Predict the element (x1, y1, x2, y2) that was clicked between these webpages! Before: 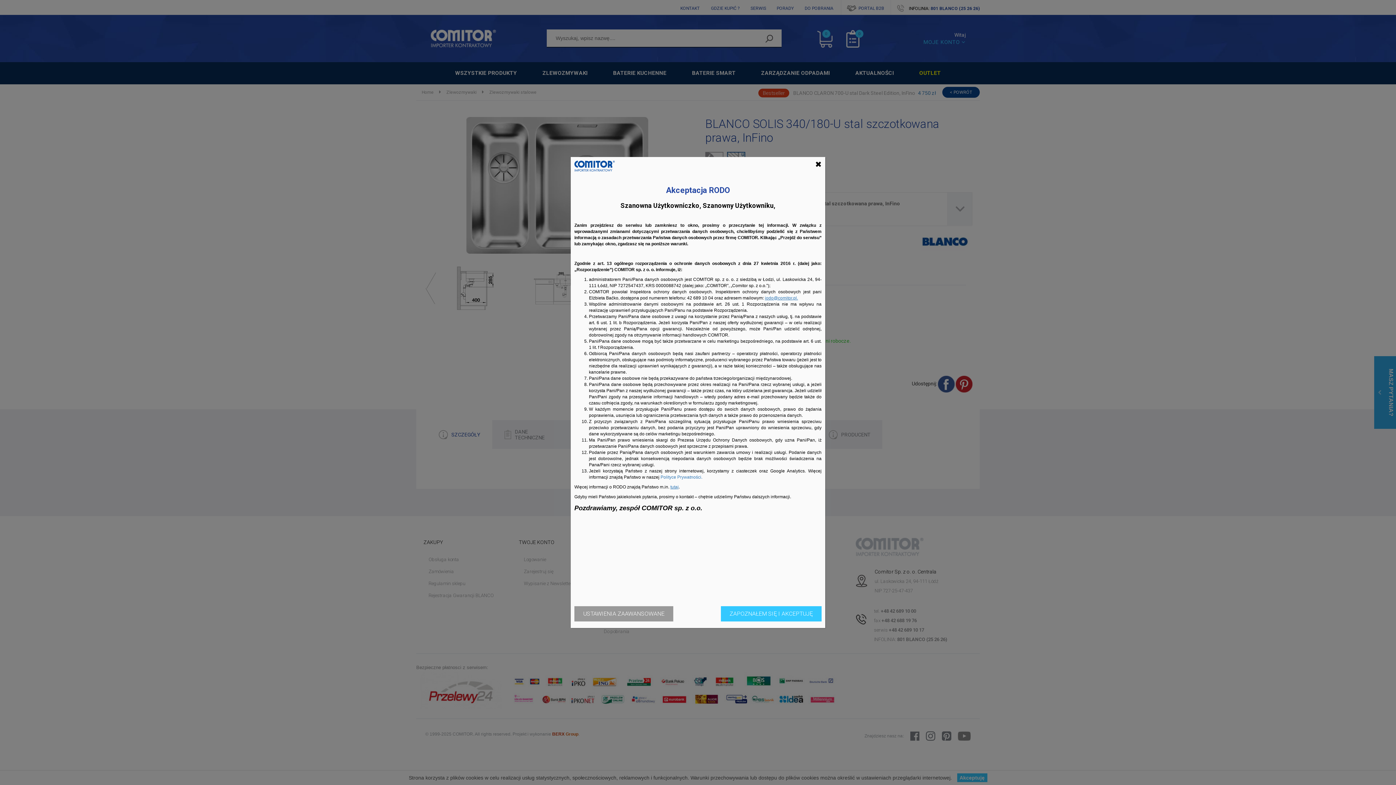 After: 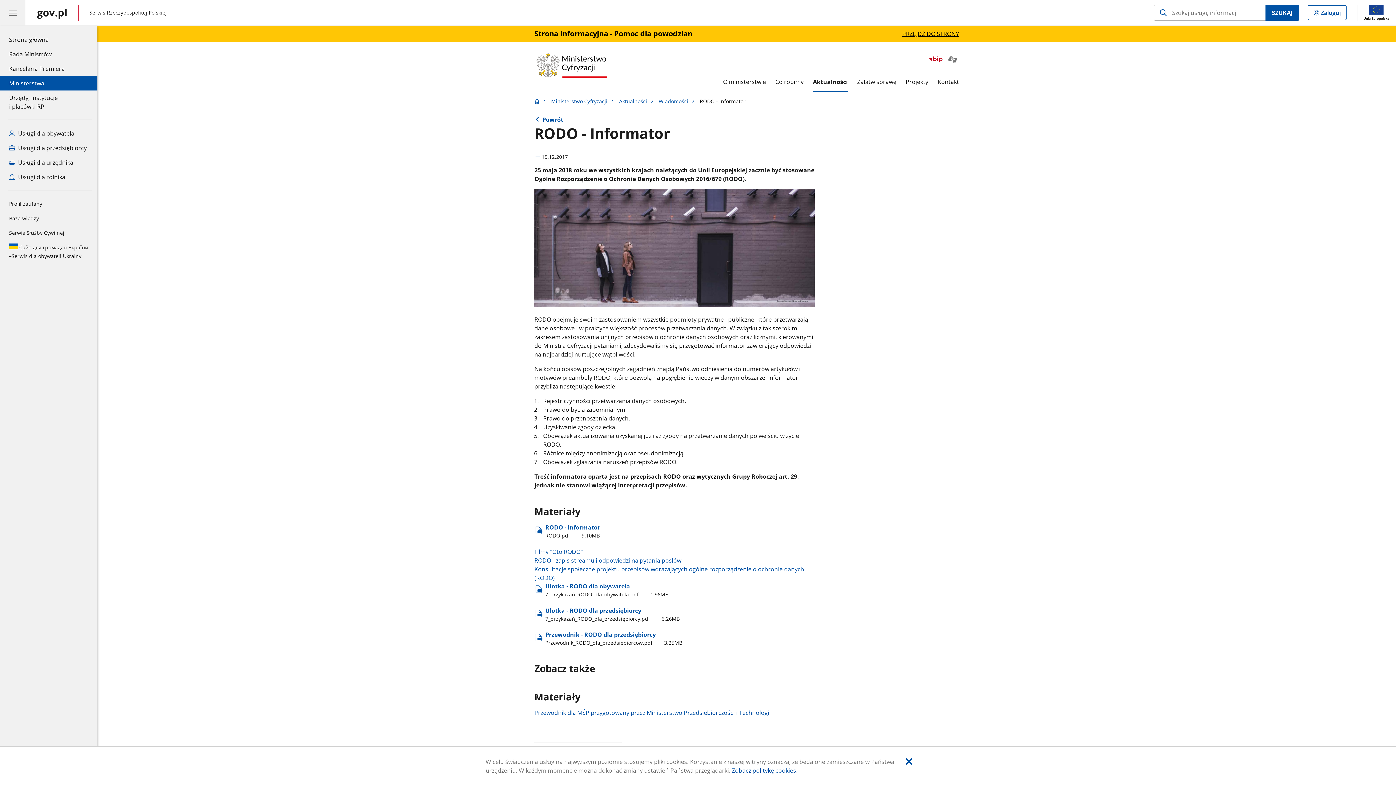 Action: label: tutaj bbox: (670, 484, 678, 489)